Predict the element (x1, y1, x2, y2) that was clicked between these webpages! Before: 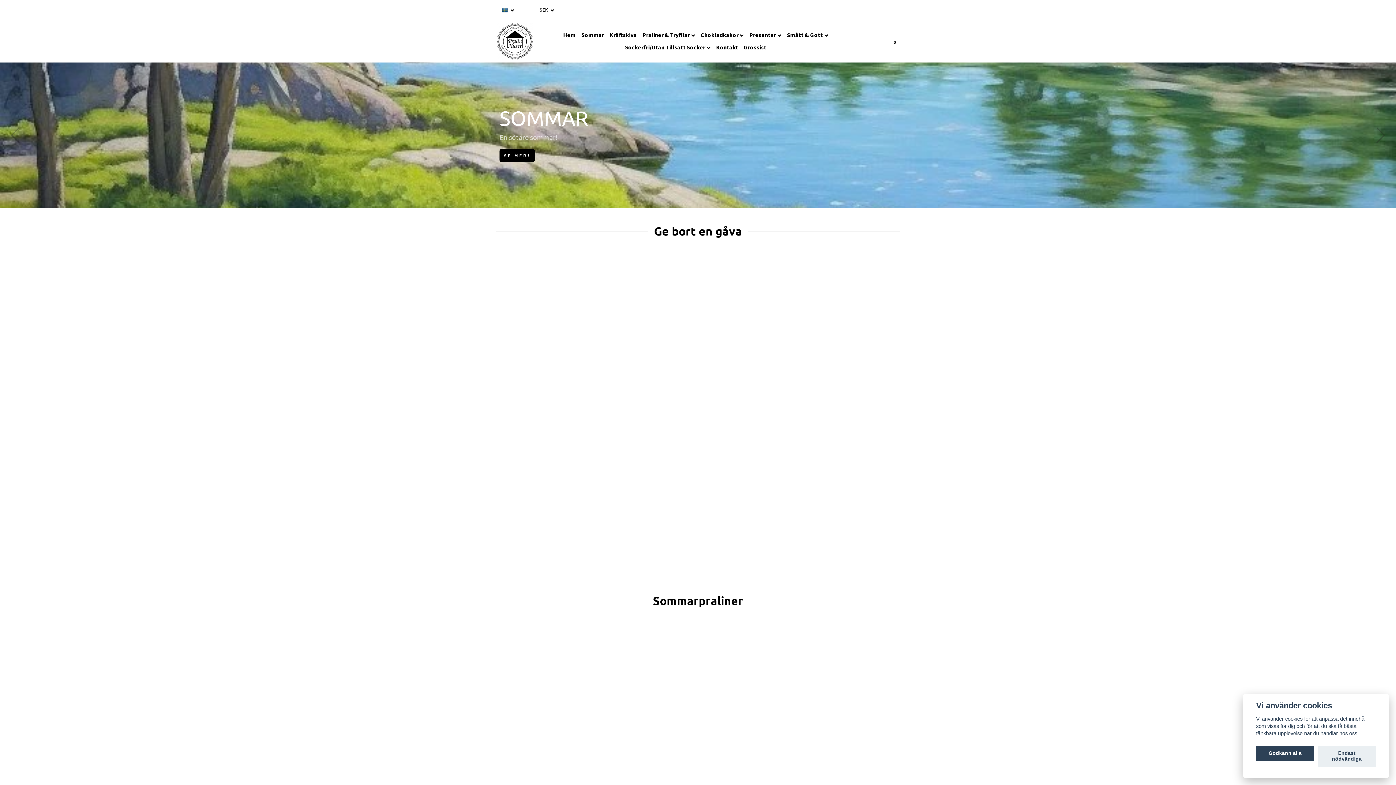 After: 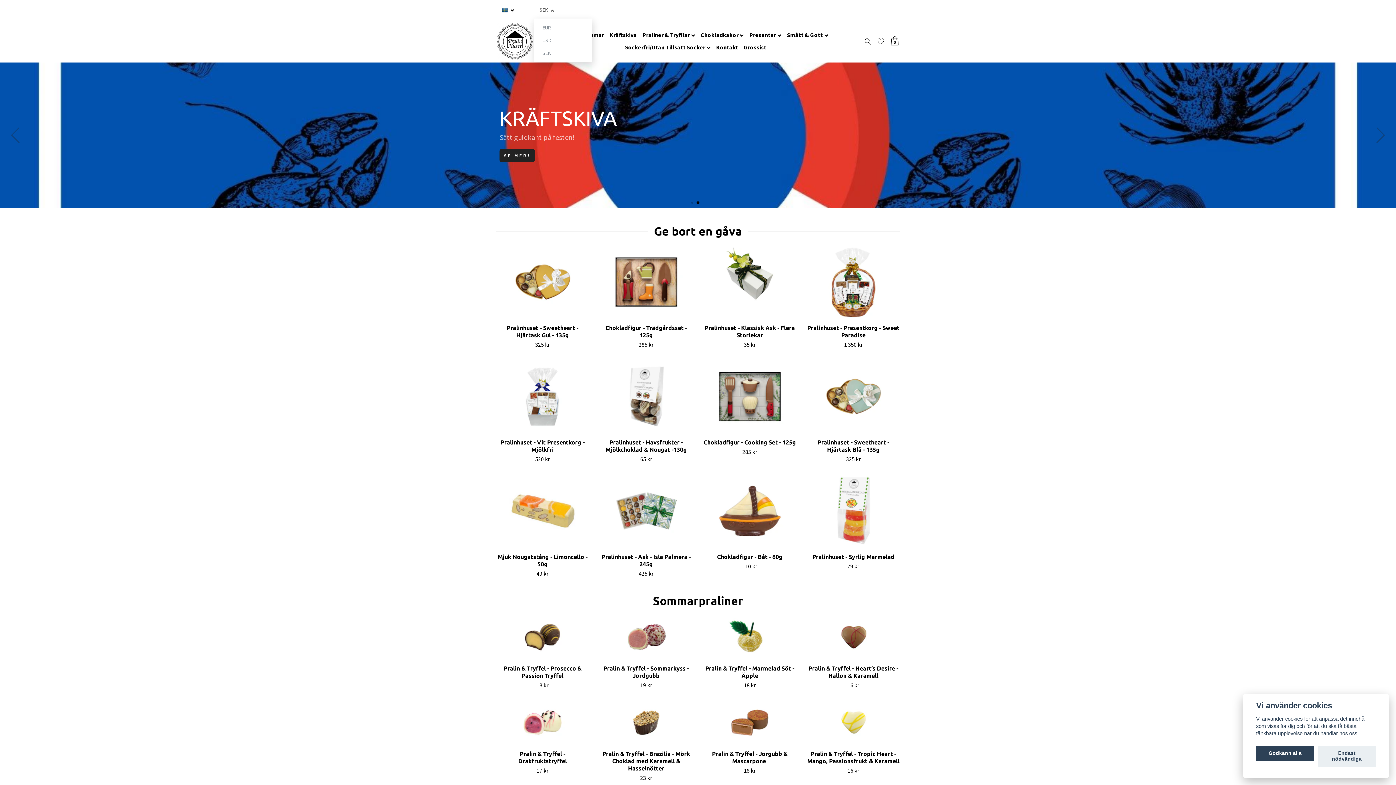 Action: bbox: (539, 6, 553, 13) label: SEK 